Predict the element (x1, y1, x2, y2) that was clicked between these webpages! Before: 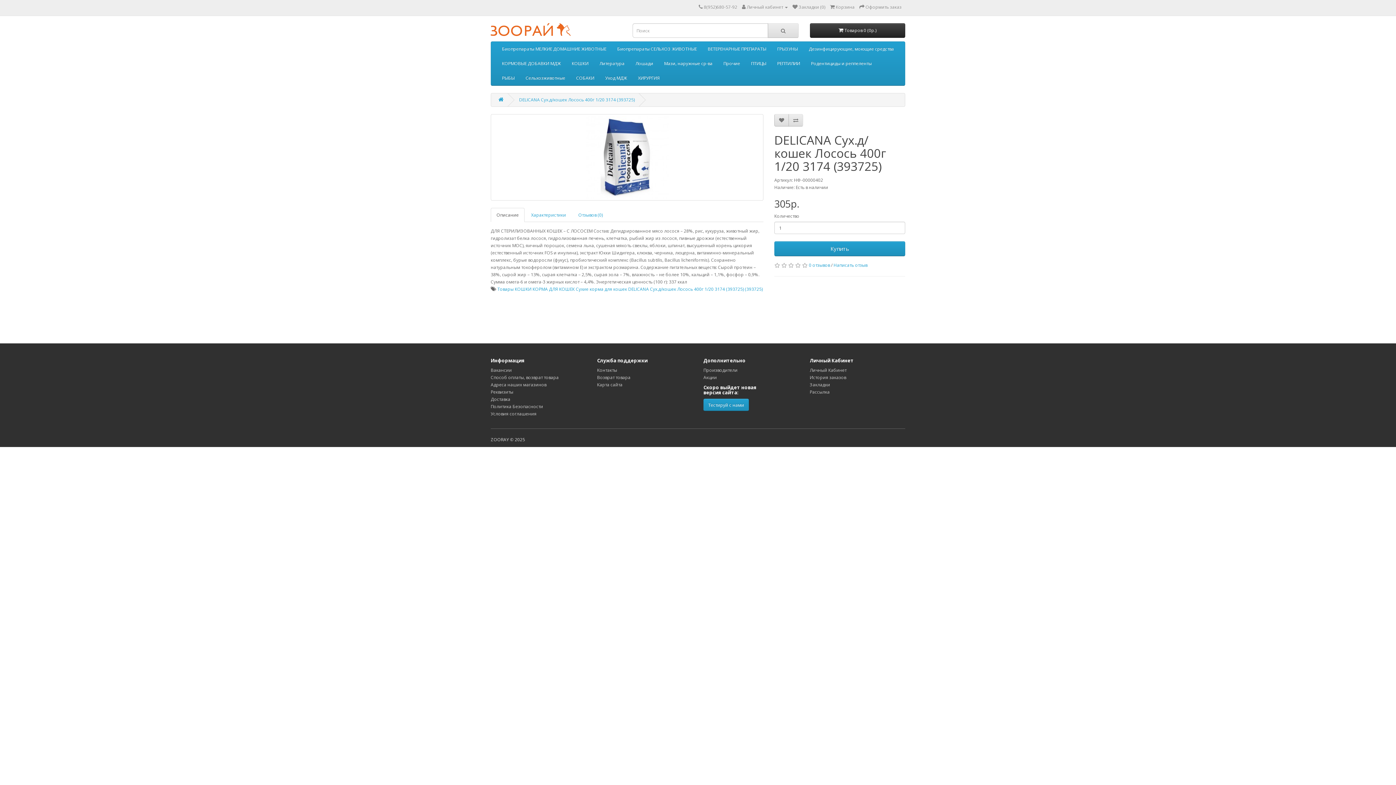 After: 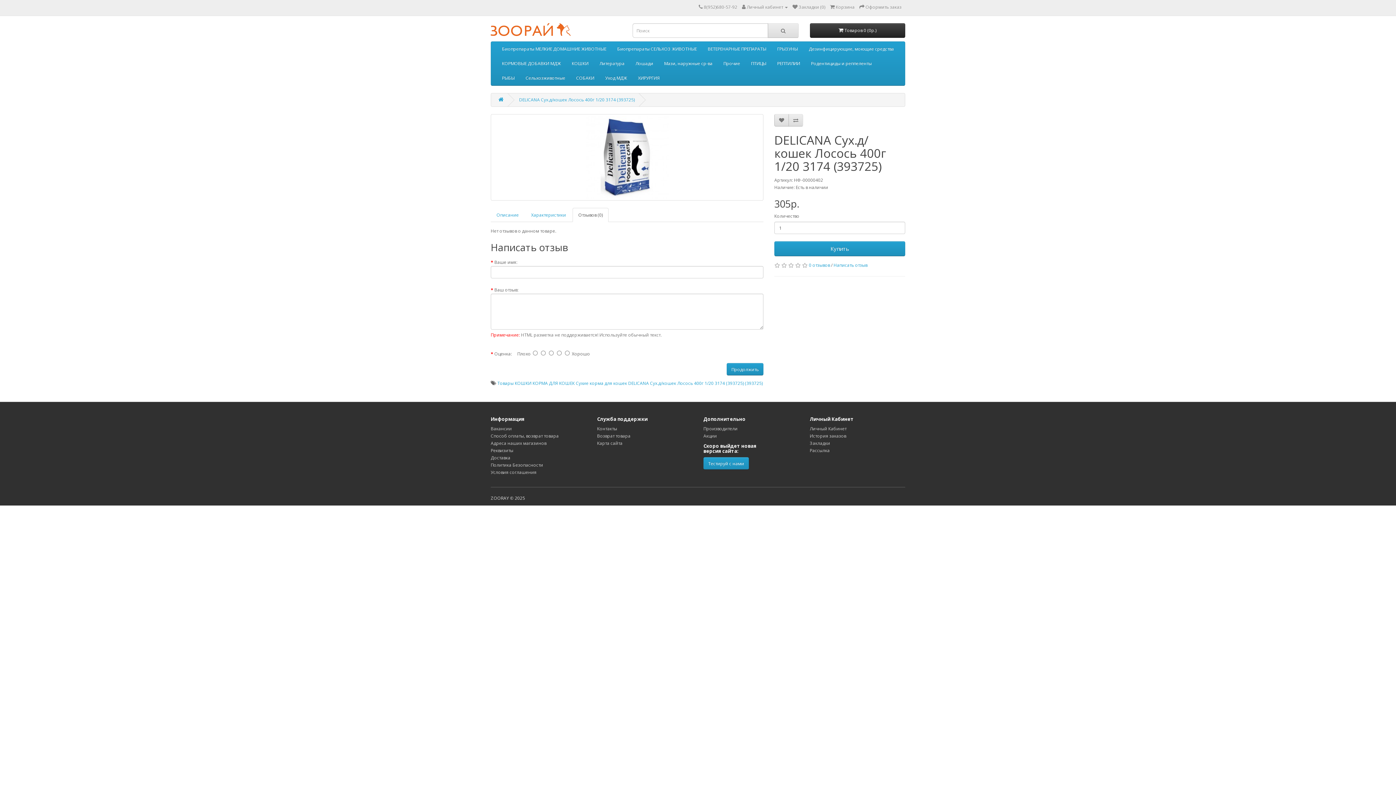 Action: label: Отзывов (0) bbox: (572, 208, 608, 222)